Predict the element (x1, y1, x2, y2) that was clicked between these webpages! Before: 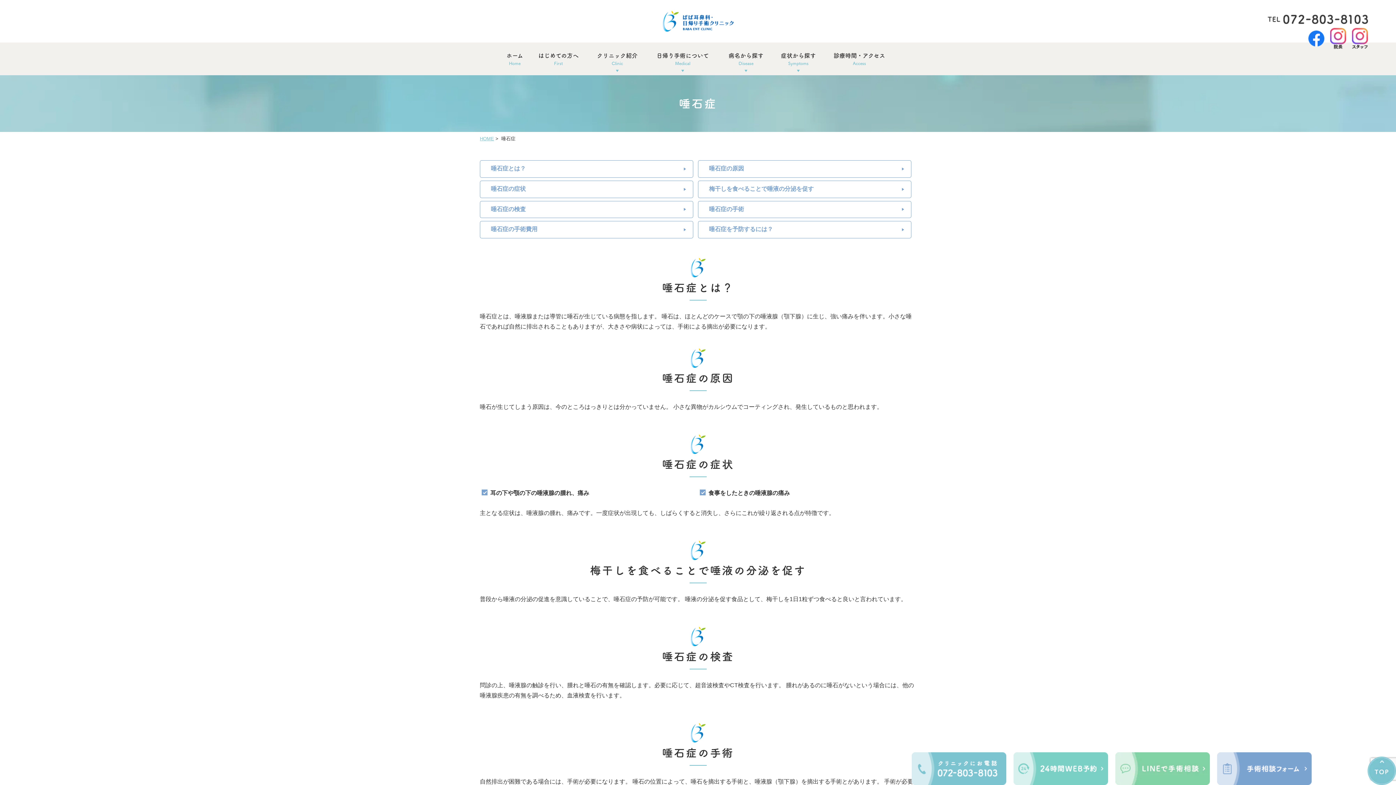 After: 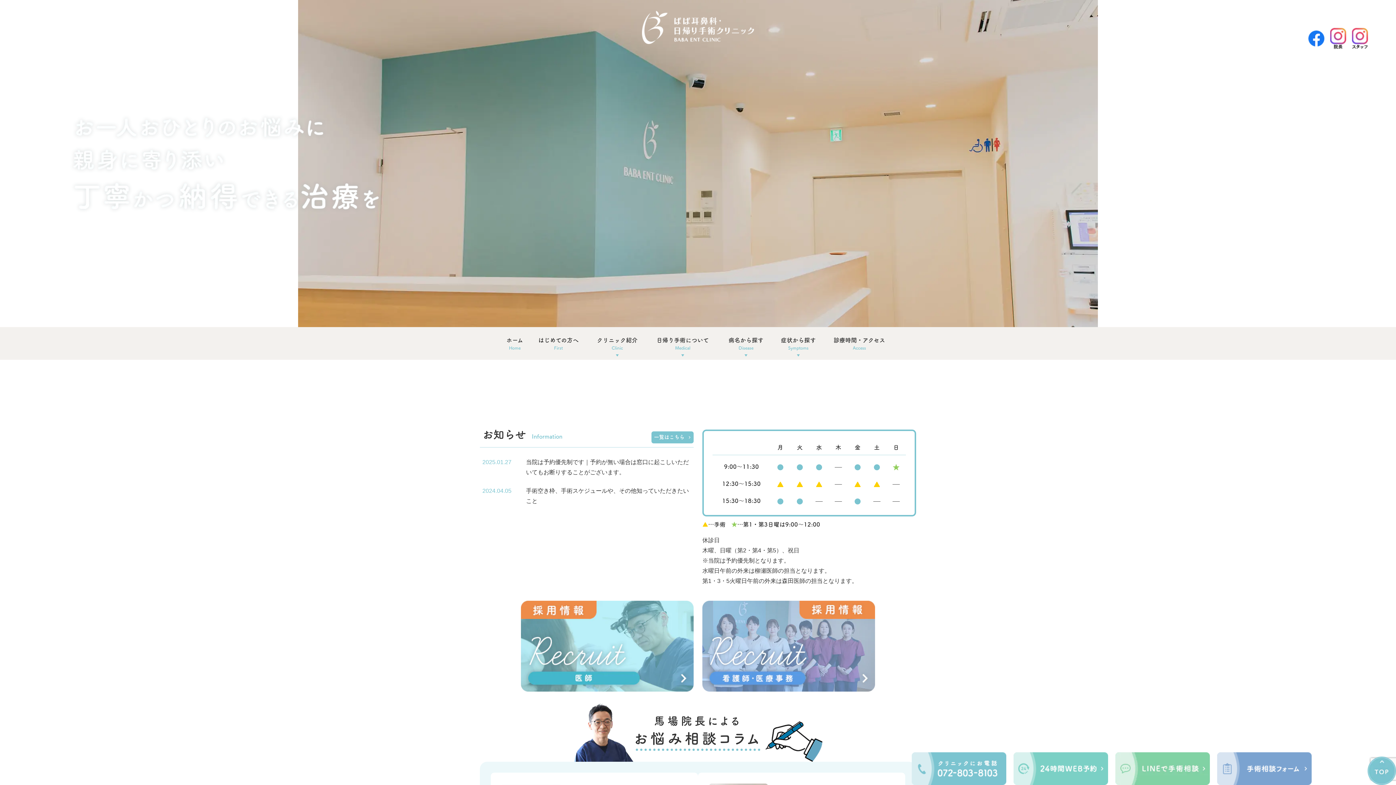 Action: bbox: (662, 23, 733, 29)